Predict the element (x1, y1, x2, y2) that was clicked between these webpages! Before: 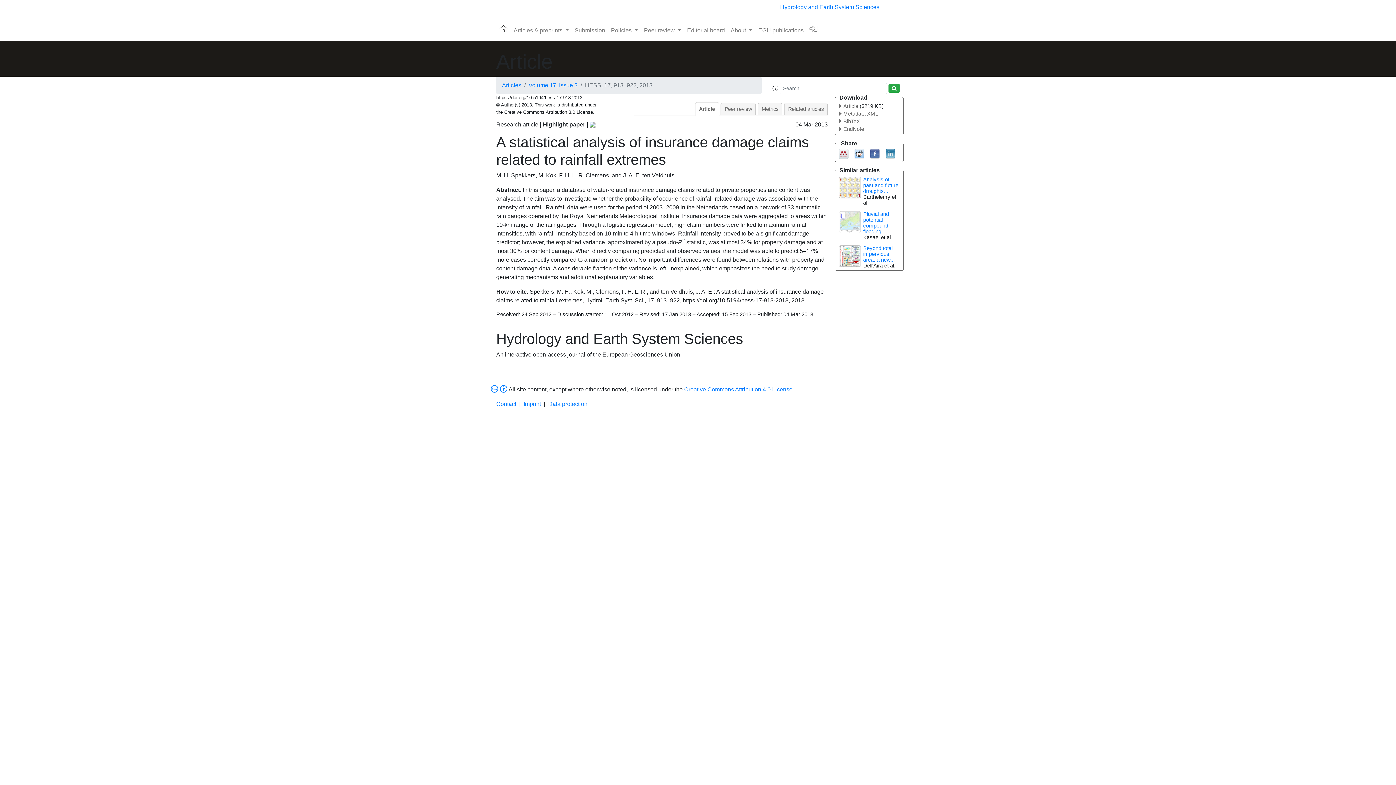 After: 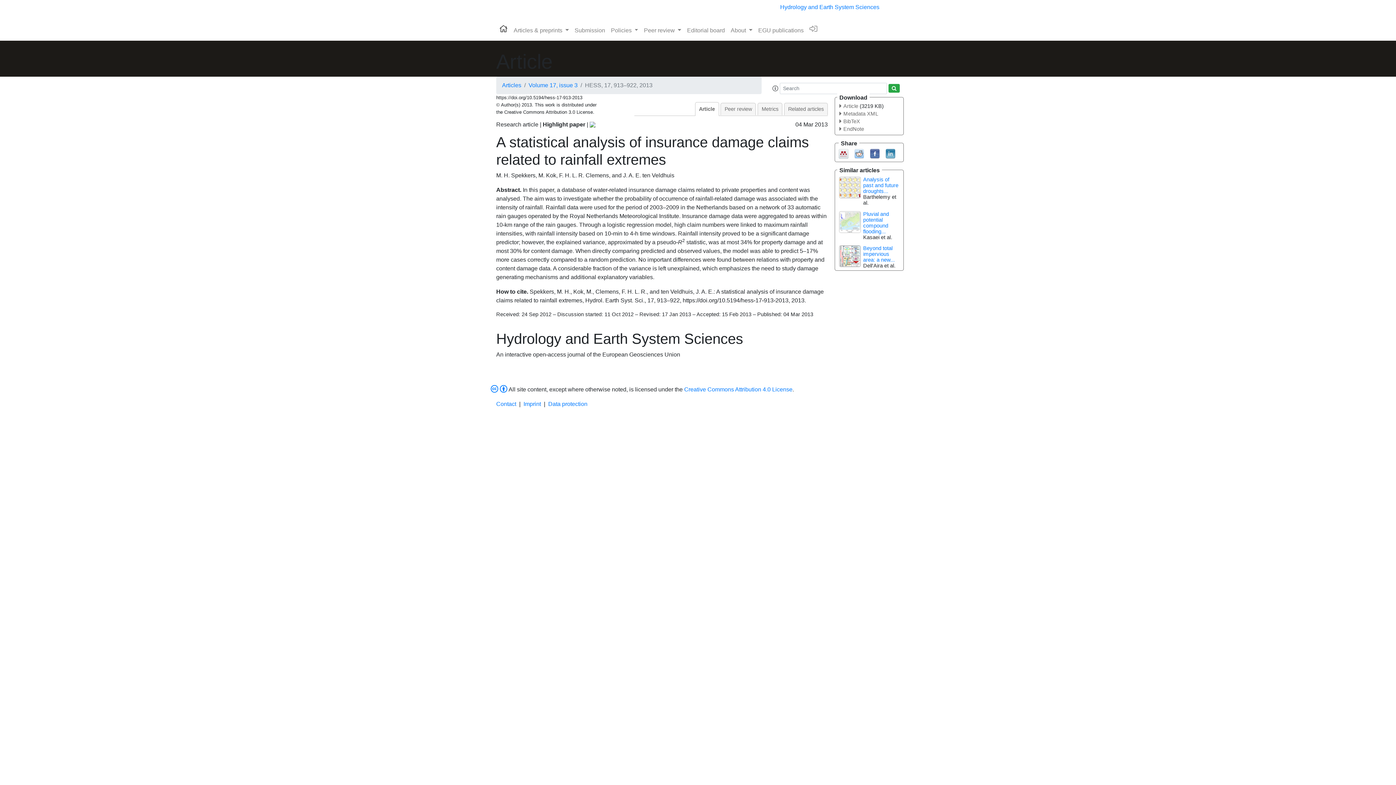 Action: bbox: (870, 150, 880, 156)